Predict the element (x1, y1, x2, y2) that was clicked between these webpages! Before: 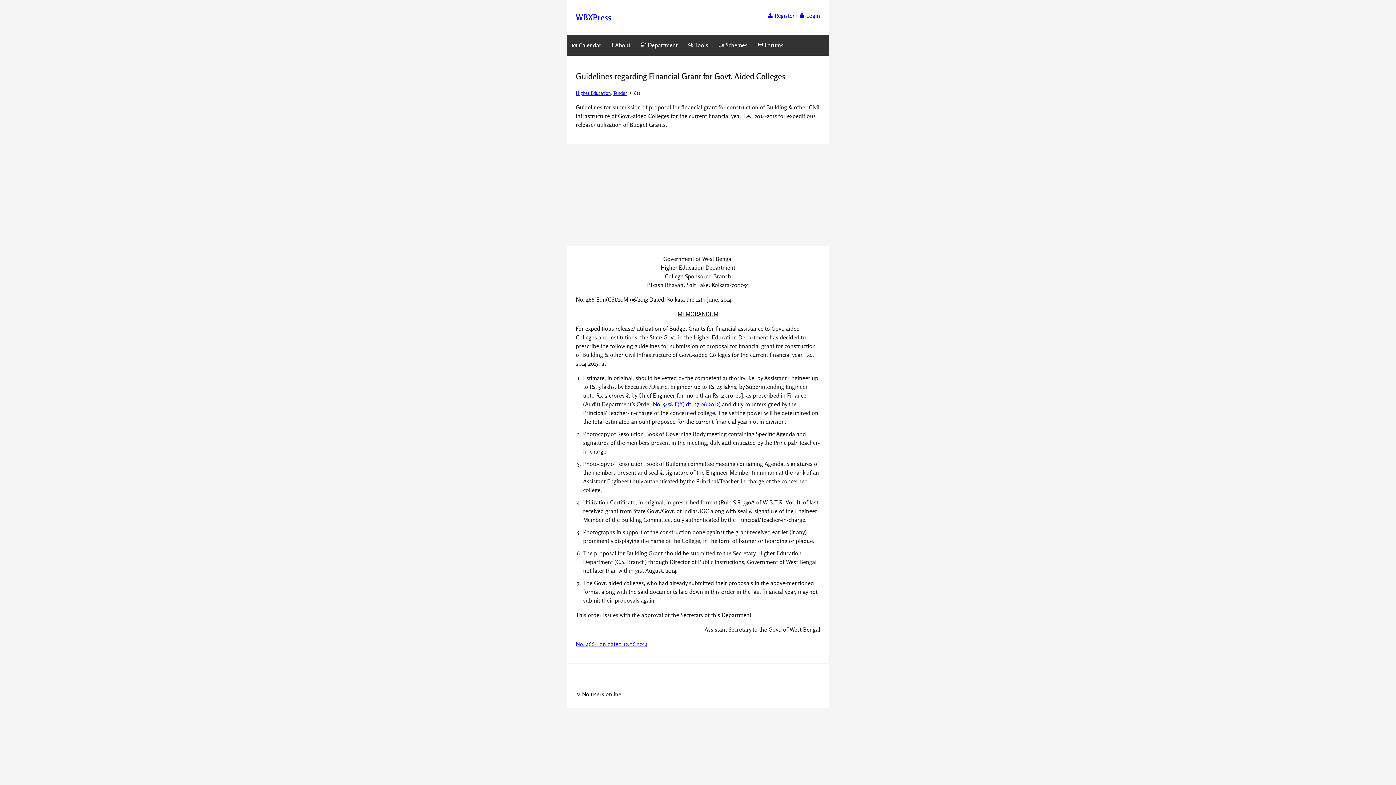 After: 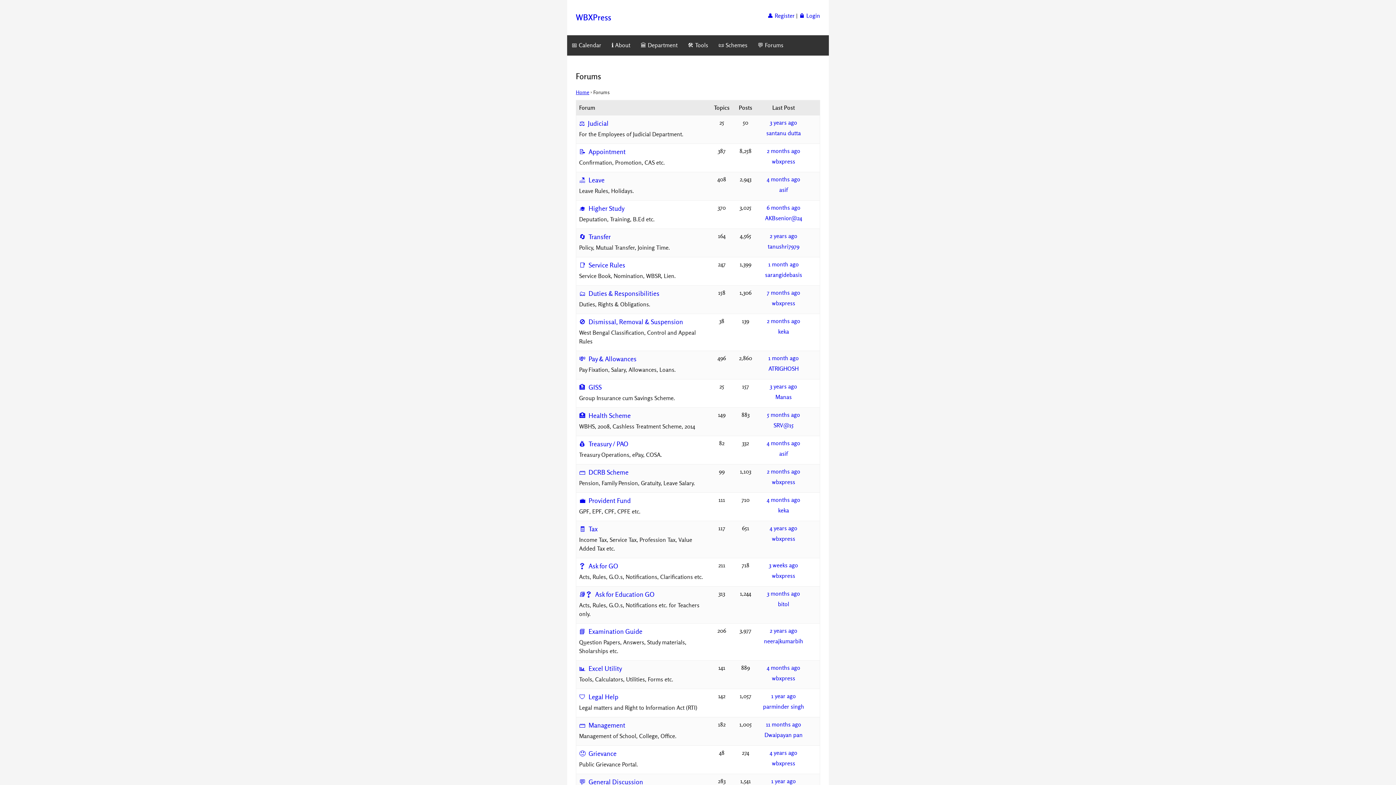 Action: label: 💬 Forums bbox: (753, 35, 788, 55)